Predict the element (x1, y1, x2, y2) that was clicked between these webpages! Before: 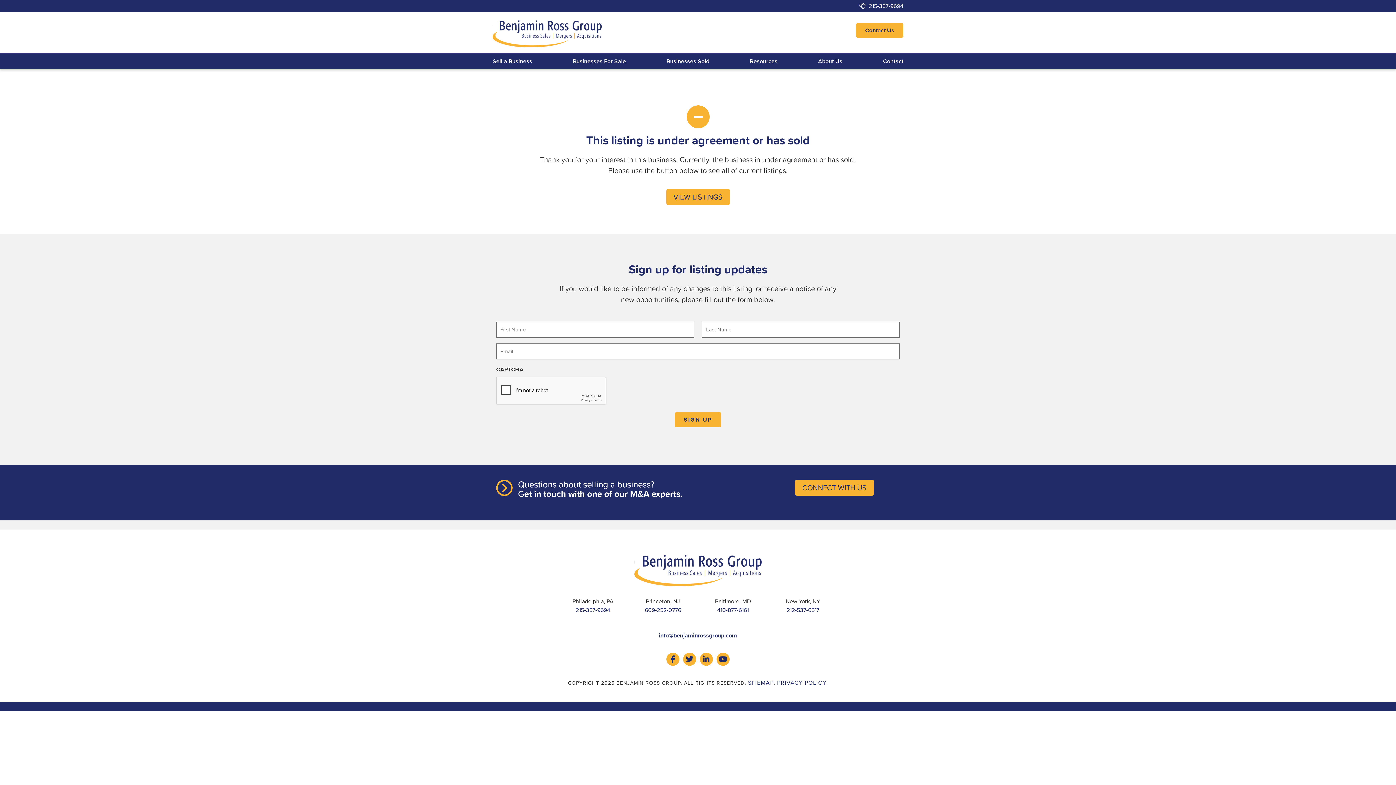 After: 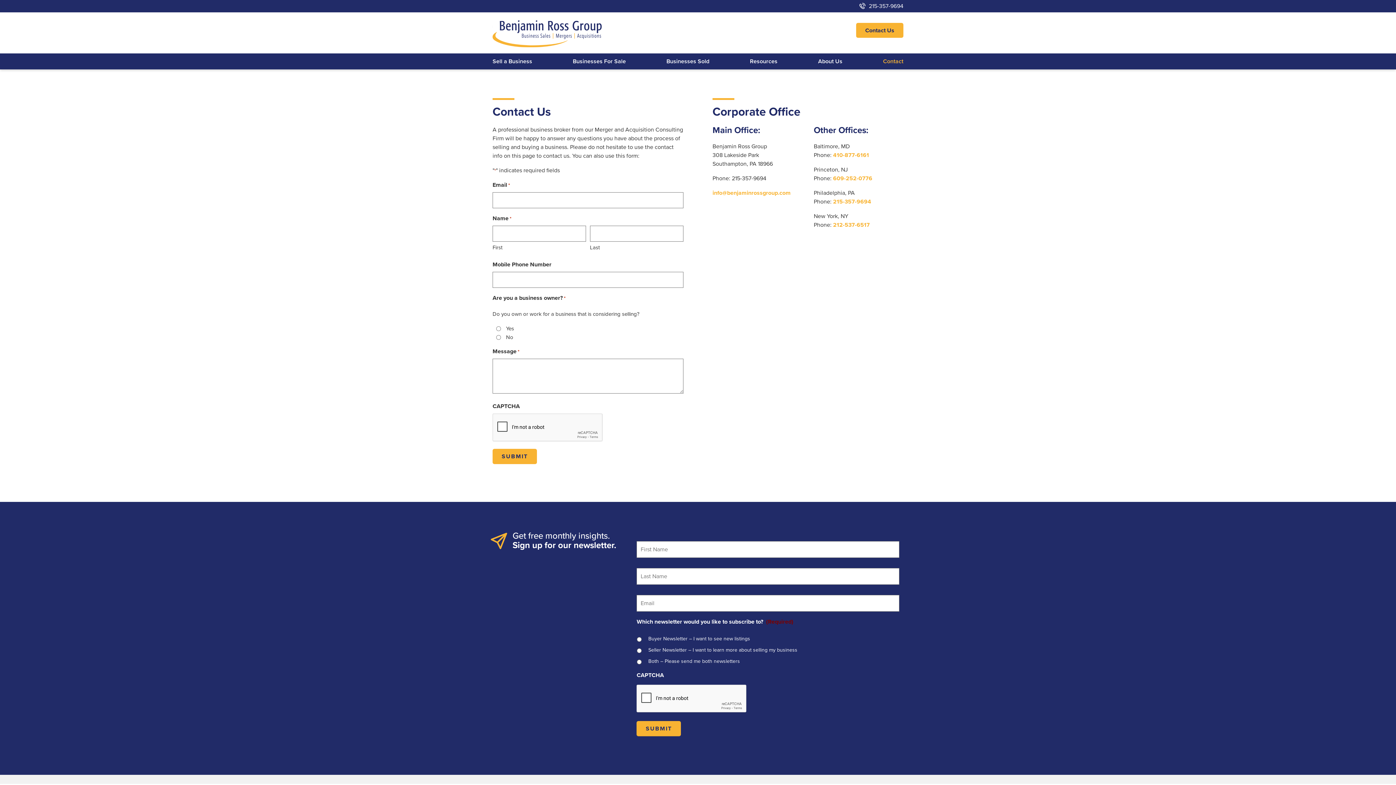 Action: bbox: (795, 480, 874, 496) label: CONNECT WITH US